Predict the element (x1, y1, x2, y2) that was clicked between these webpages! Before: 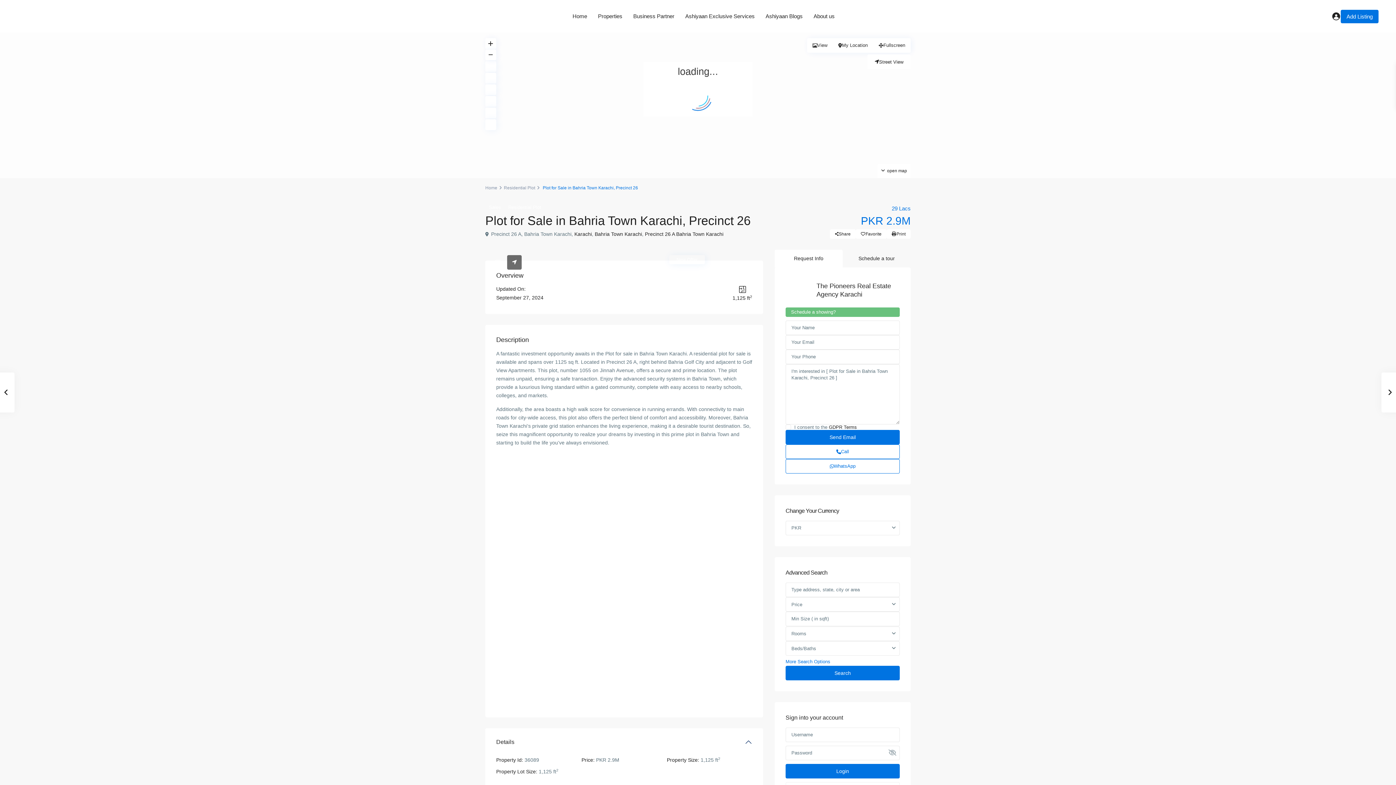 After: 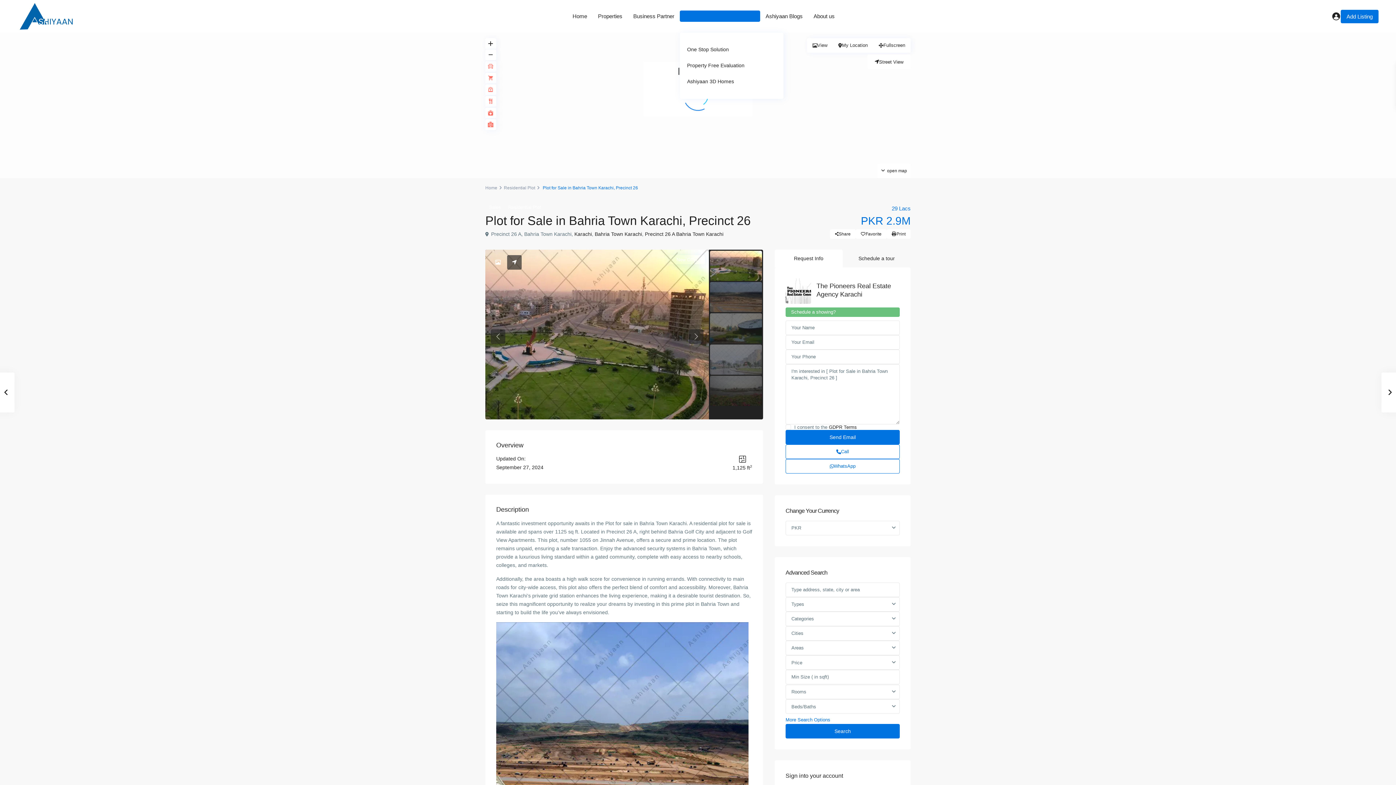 Action: bbox: (680, 0, 760, 32) label: Ashiyaan Exclusive Services